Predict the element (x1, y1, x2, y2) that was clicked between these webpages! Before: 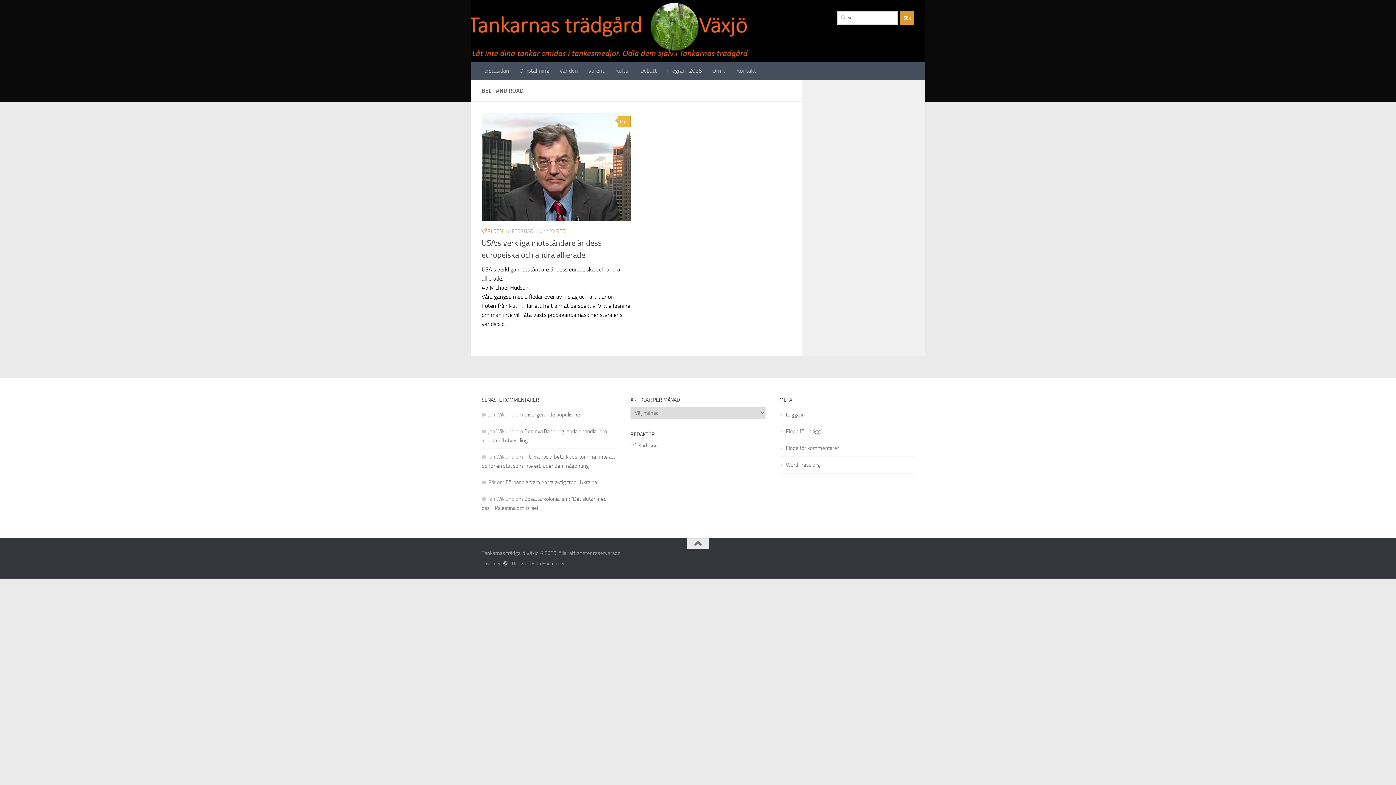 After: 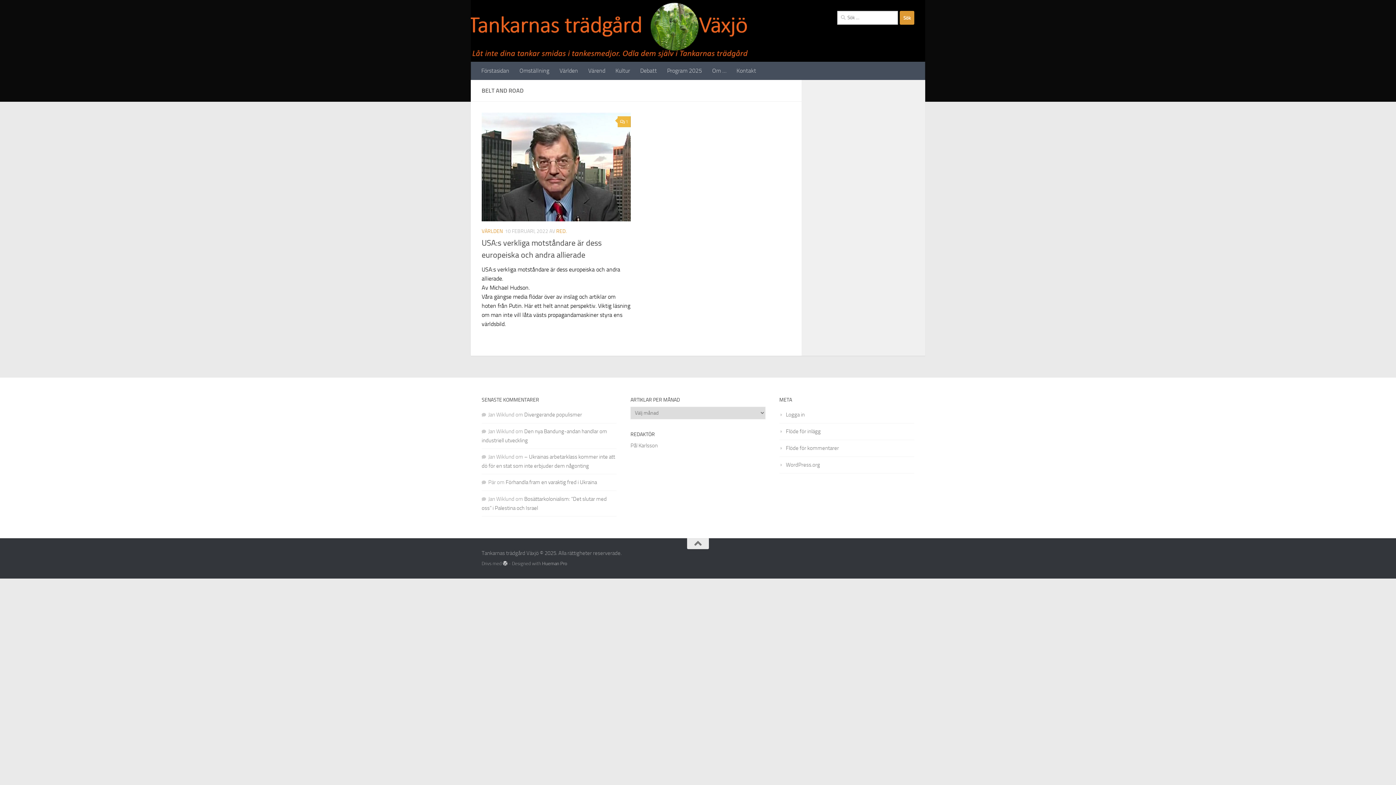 Action: bbox: (502, 561, 507, 566)